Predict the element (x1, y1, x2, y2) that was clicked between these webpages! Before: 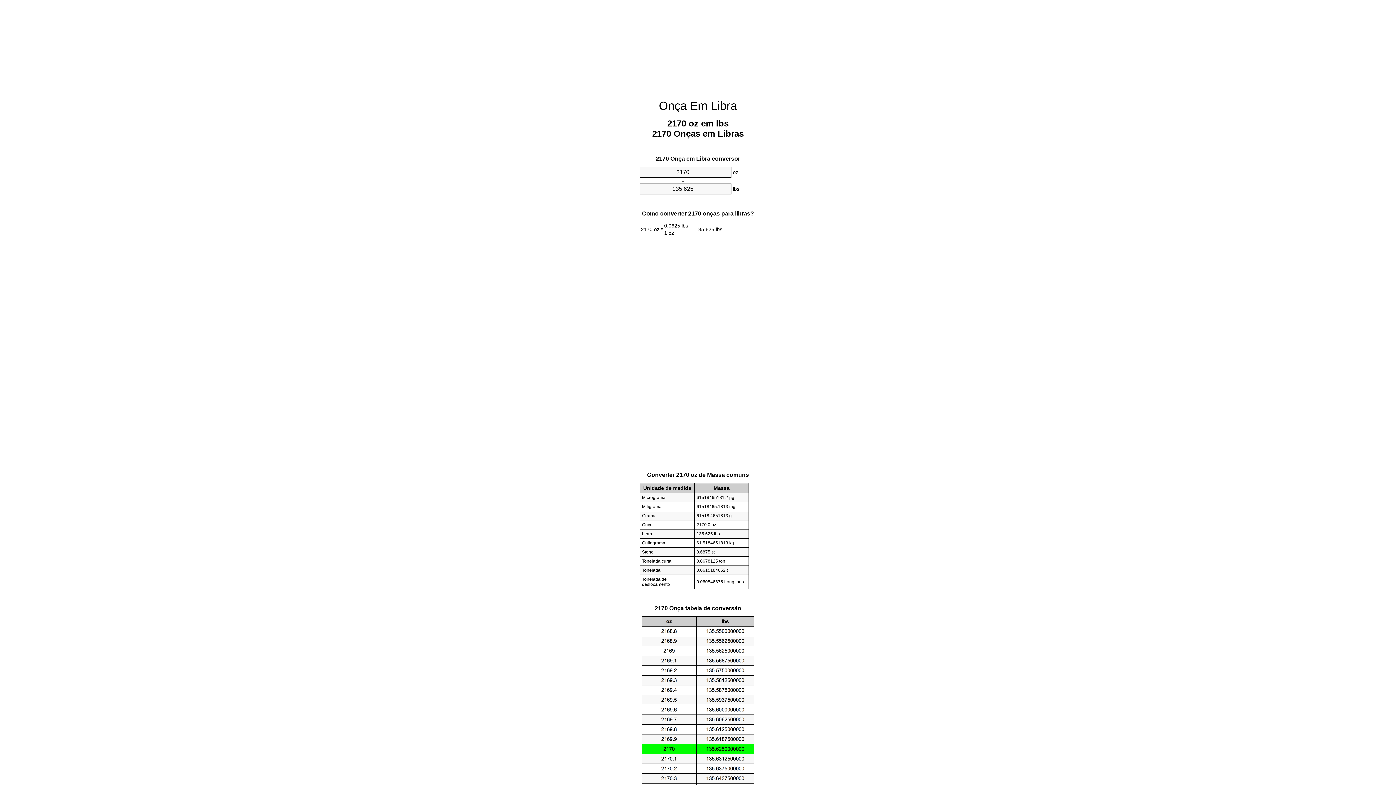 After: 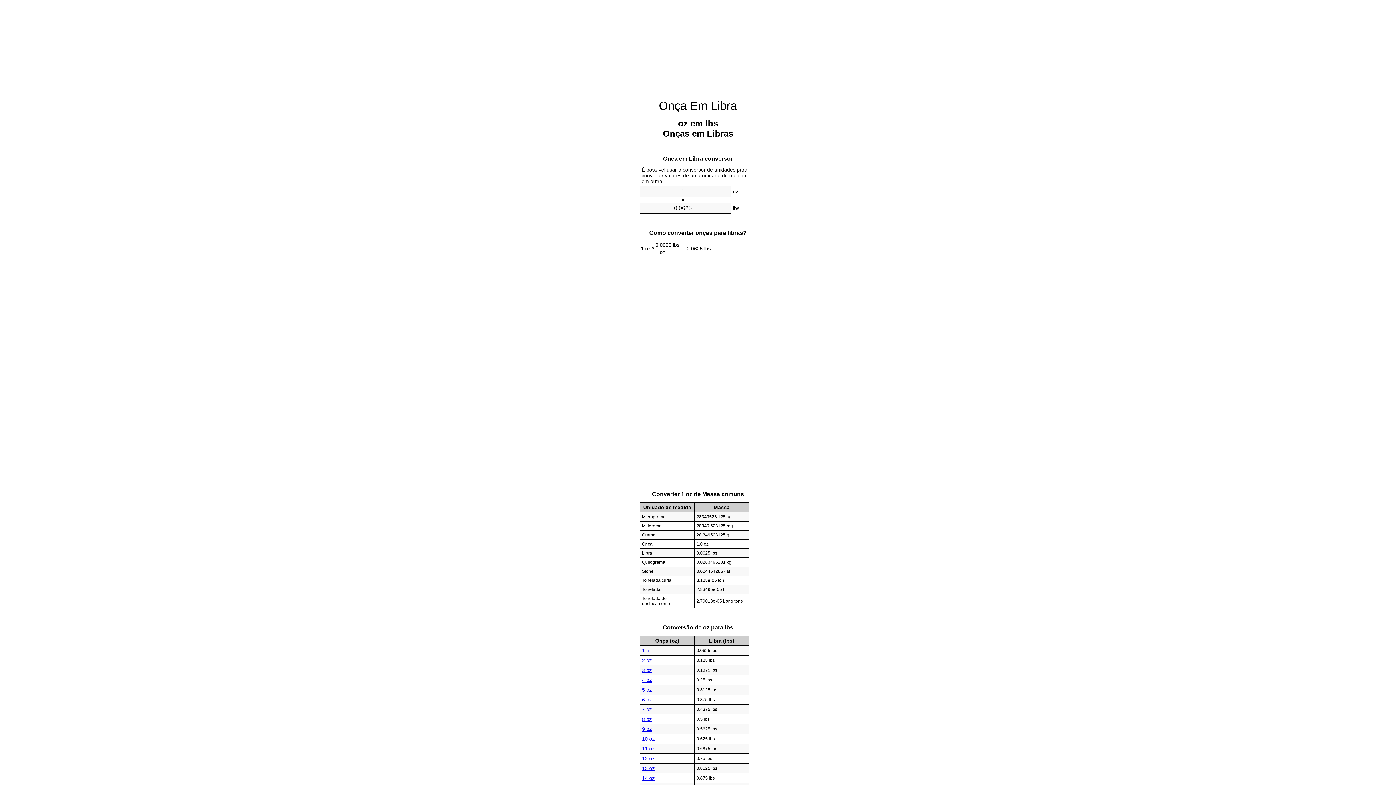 Action: label: Onça Em Libra bbox: (659, 99, 737, 112)